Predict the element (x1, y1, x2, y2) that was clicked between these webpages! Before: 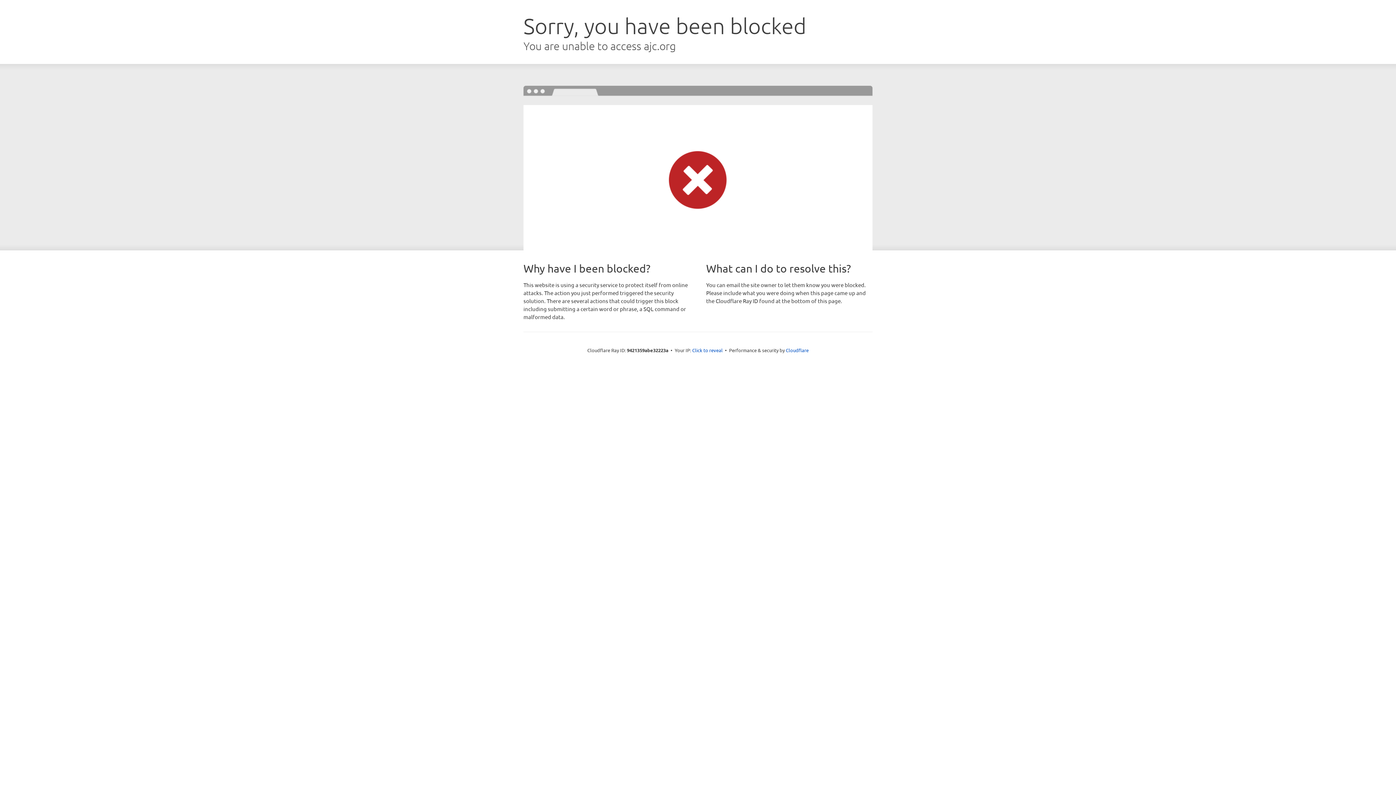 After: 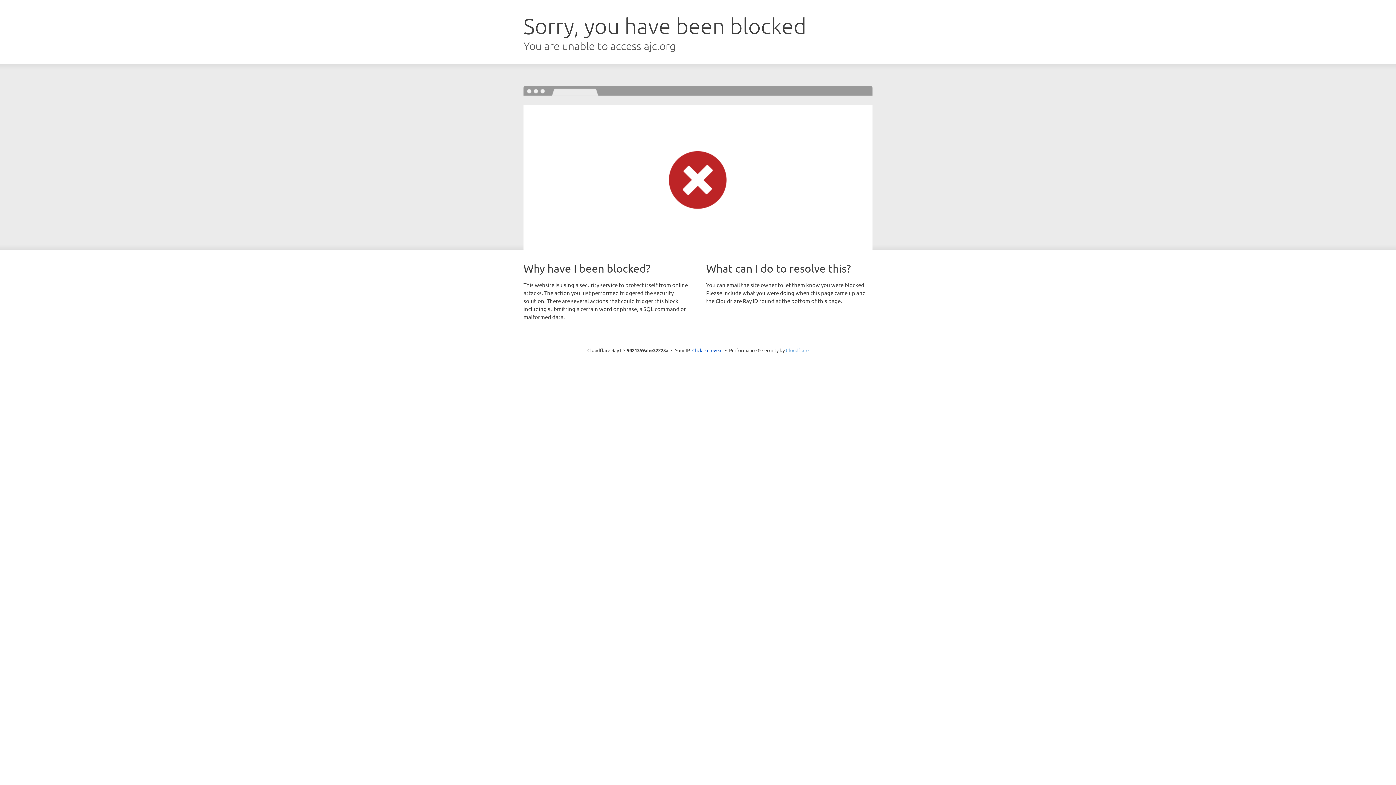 Action: bbox: (786, 347, 808, 353) label: Cloudflare